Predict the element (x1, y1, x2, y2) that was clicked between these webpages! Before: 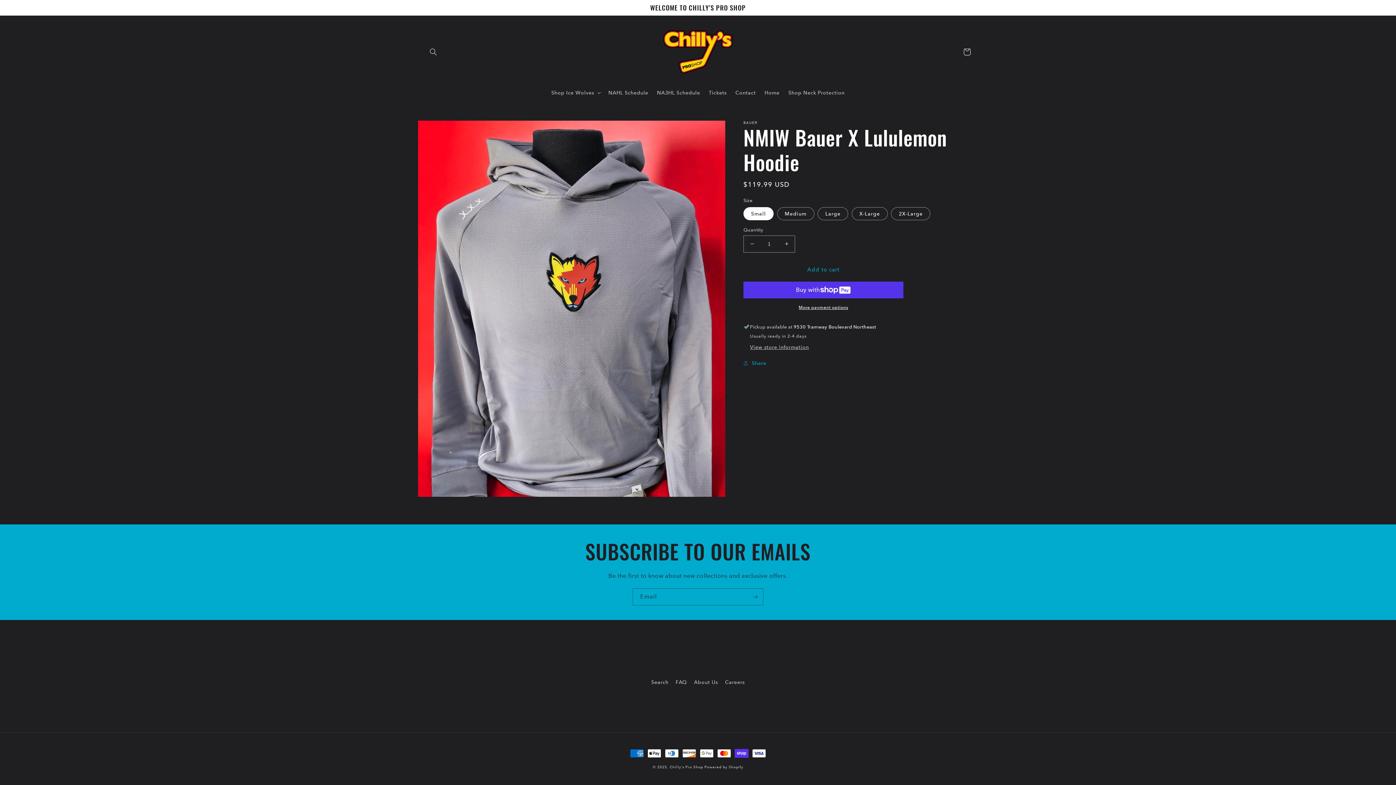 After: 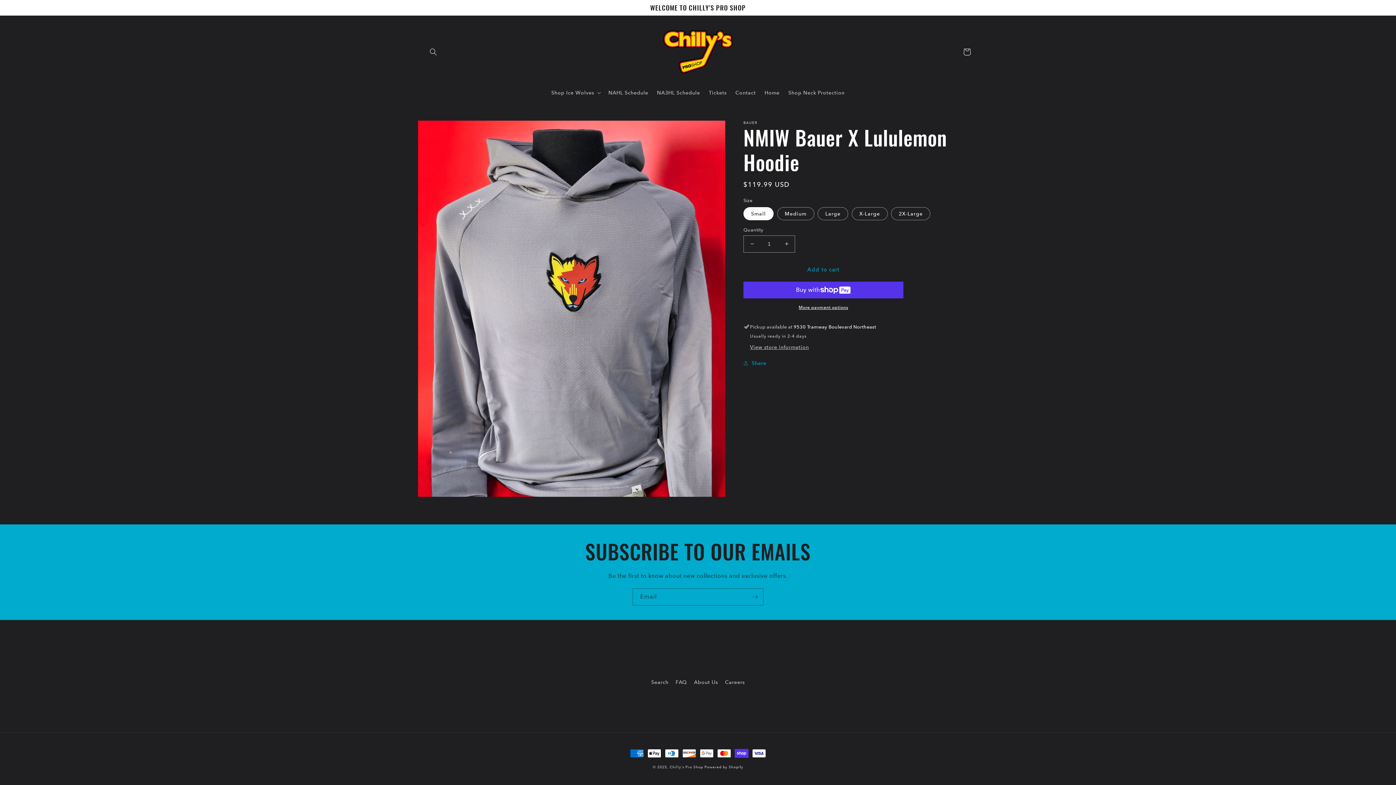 Action: label: Add to cart bbox: (743, 261, 903, 278)